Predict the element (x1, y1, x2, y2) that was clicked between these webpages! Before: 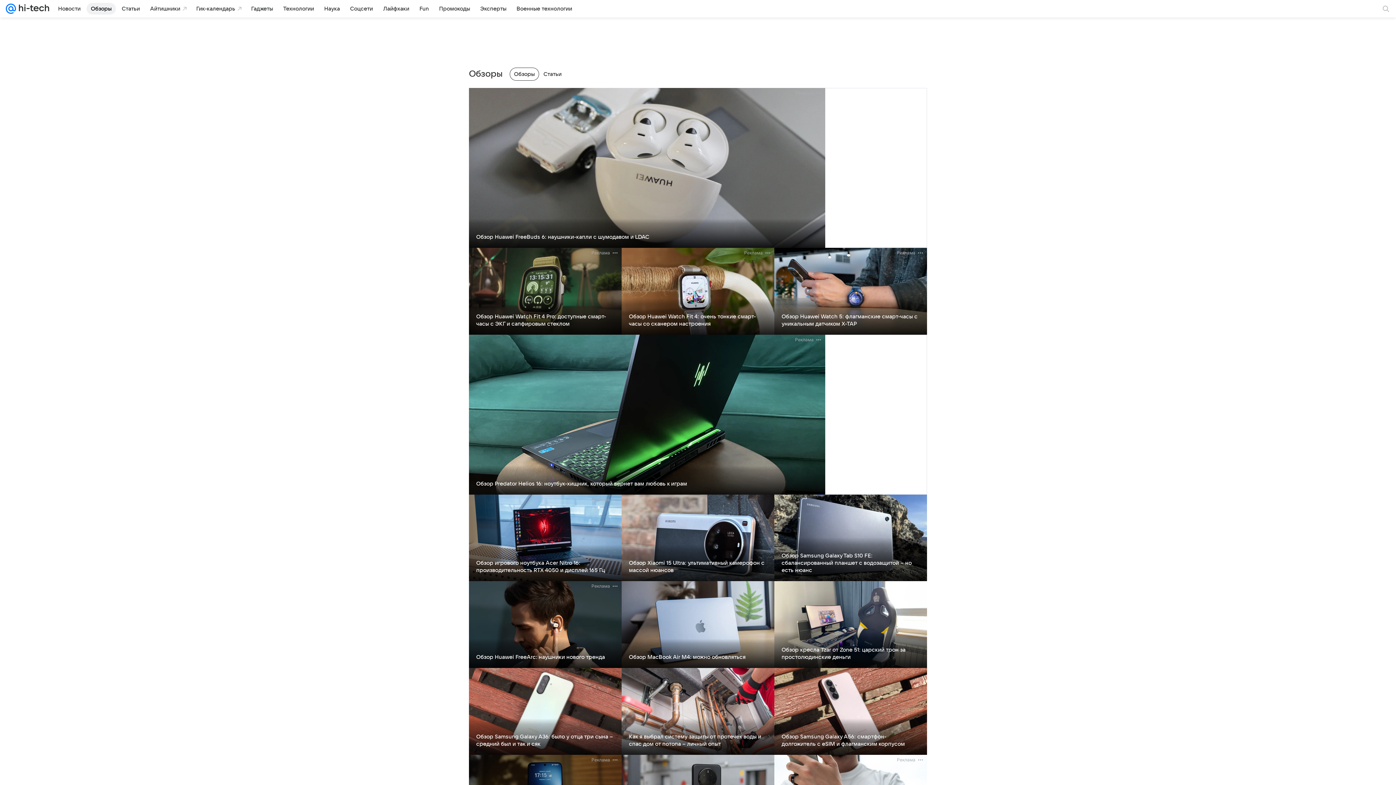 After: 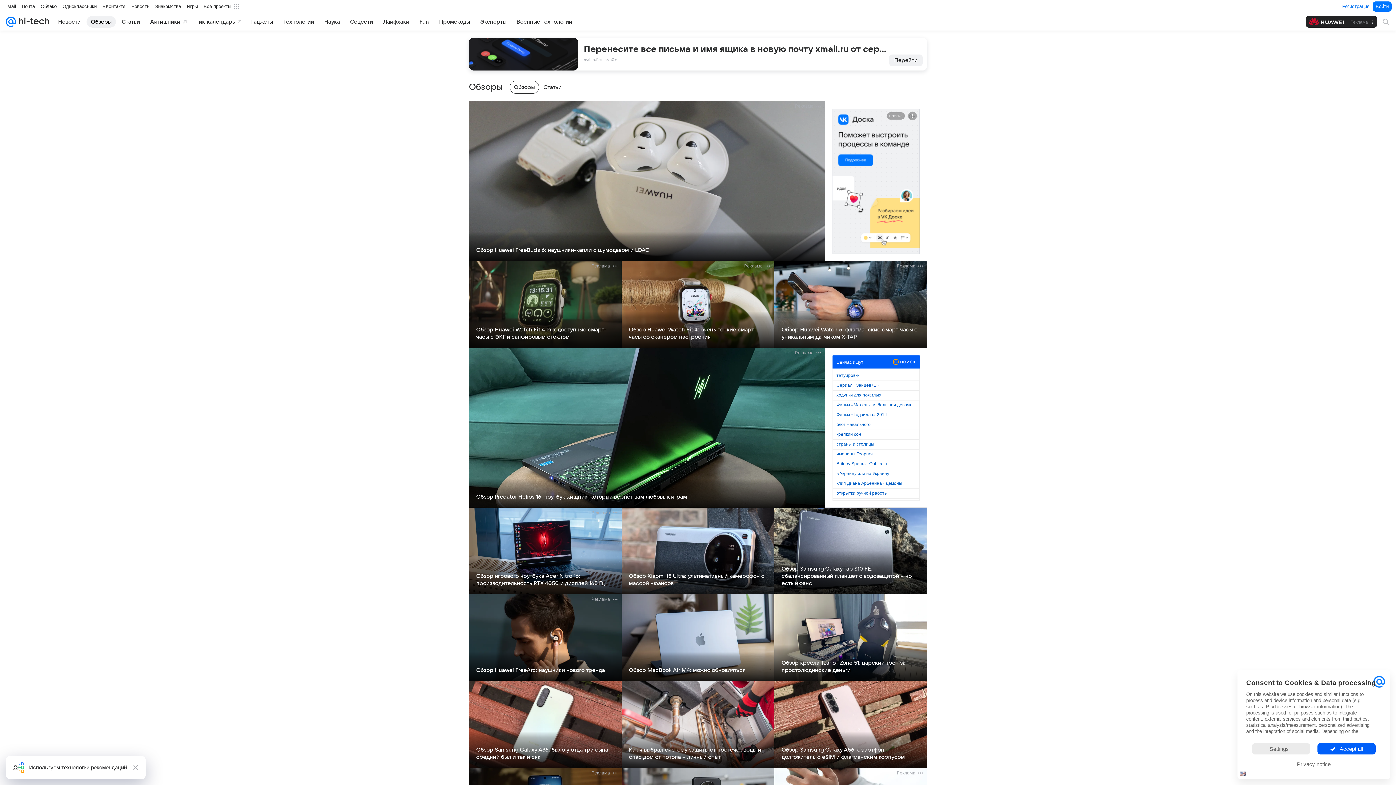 Action: bbox: (514, 70, 534, 77) label: Обзоры